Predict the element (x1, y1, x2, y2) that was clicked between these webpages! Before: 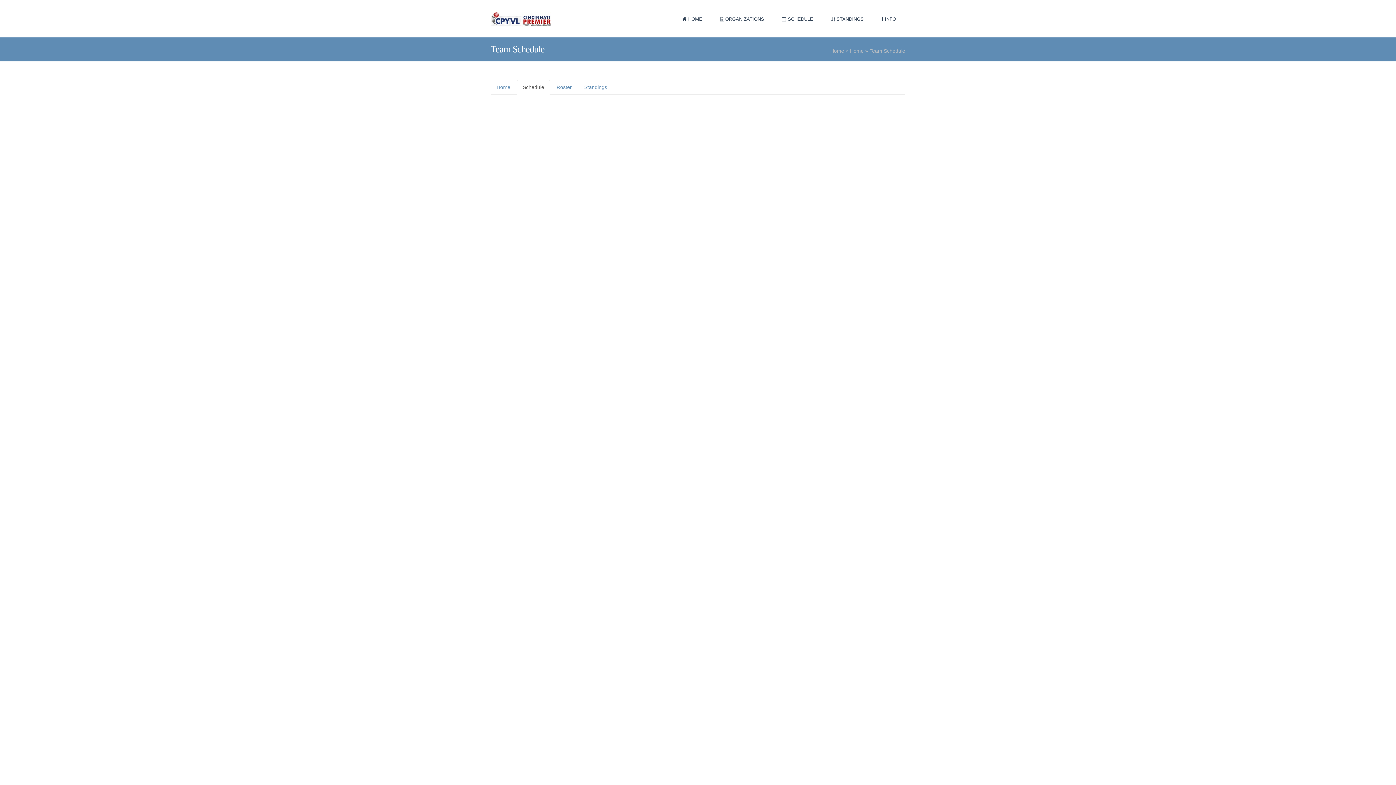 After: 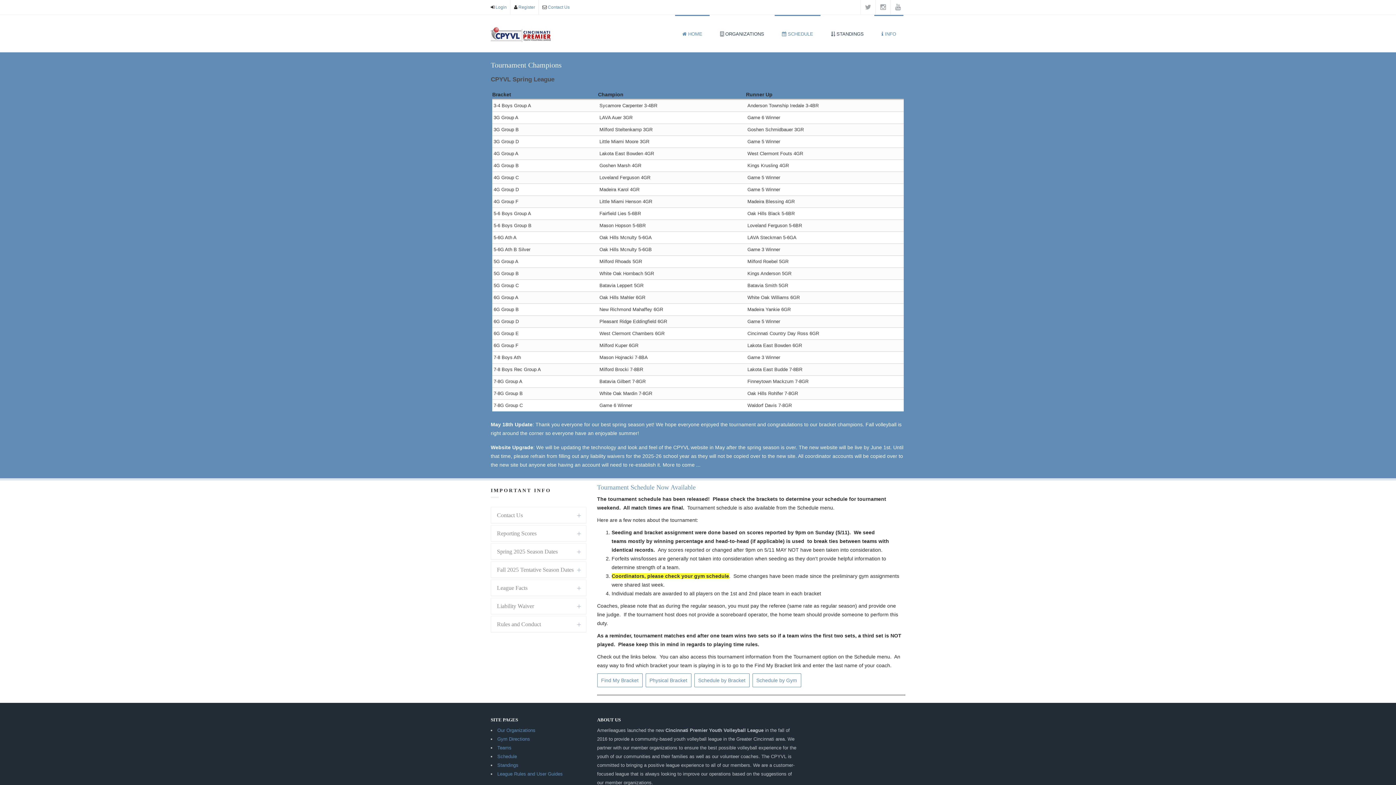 Action: label: Home bbox: (830, 48, 844, 53)